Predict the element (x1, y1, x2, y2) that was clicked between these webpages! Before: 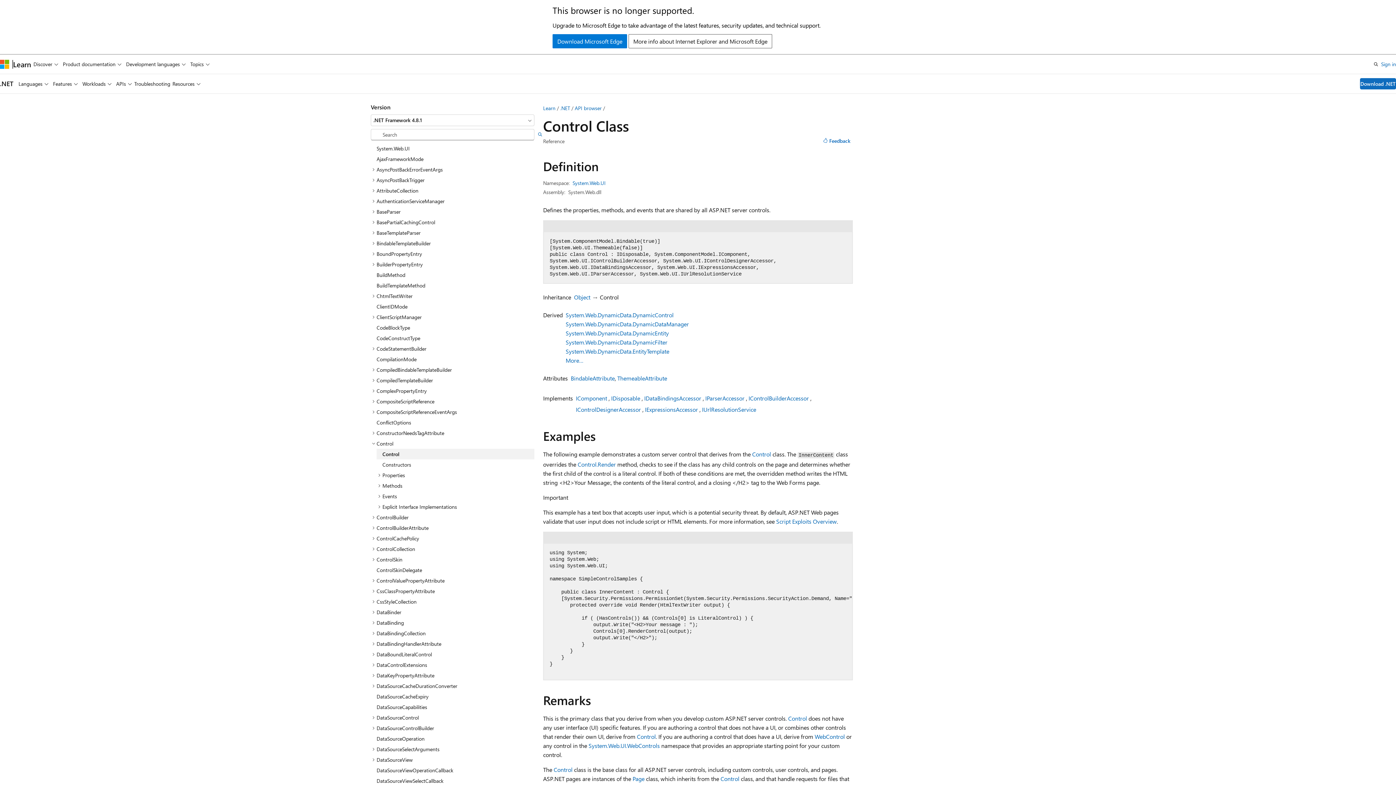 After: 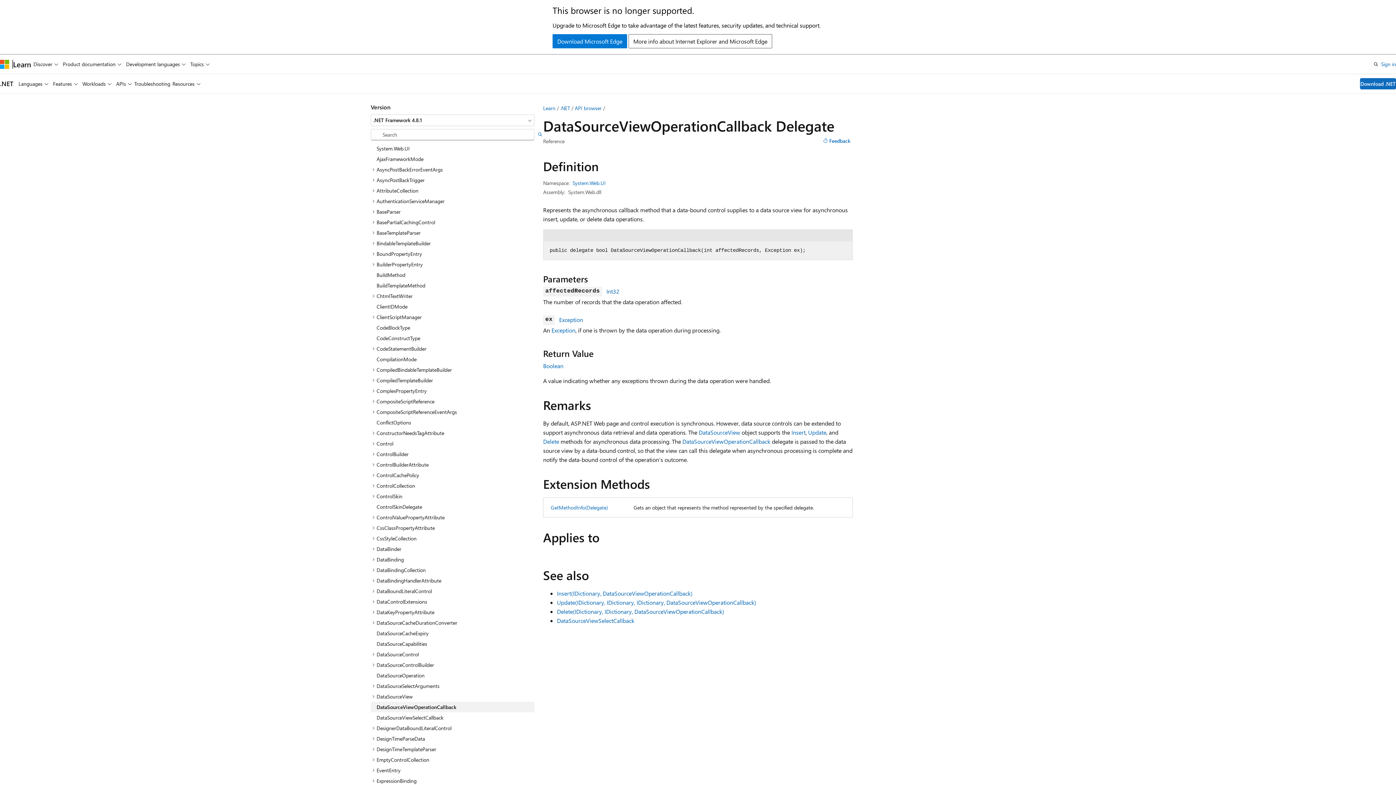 Action: bbox: (370, 765, 534, 776) label: DataSourceViewOperationCallback